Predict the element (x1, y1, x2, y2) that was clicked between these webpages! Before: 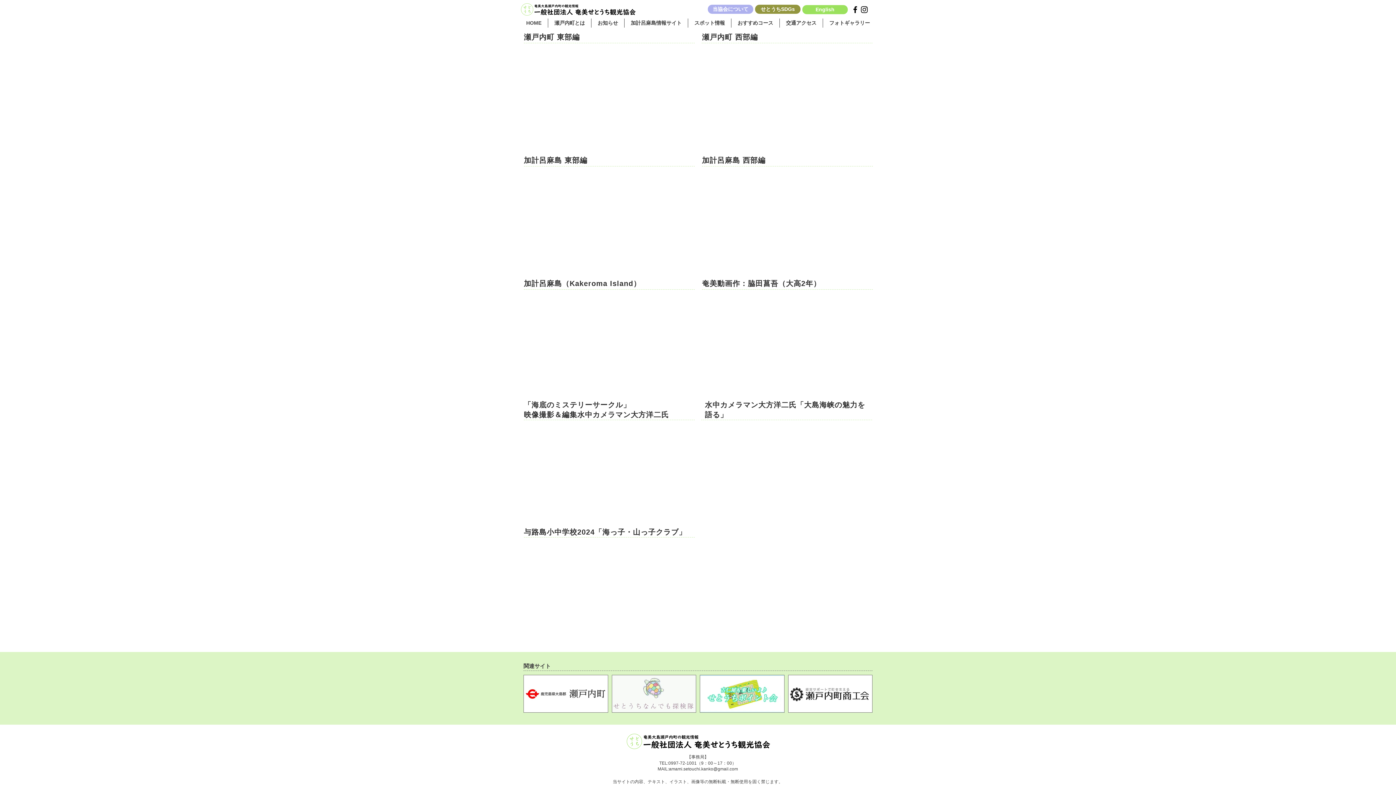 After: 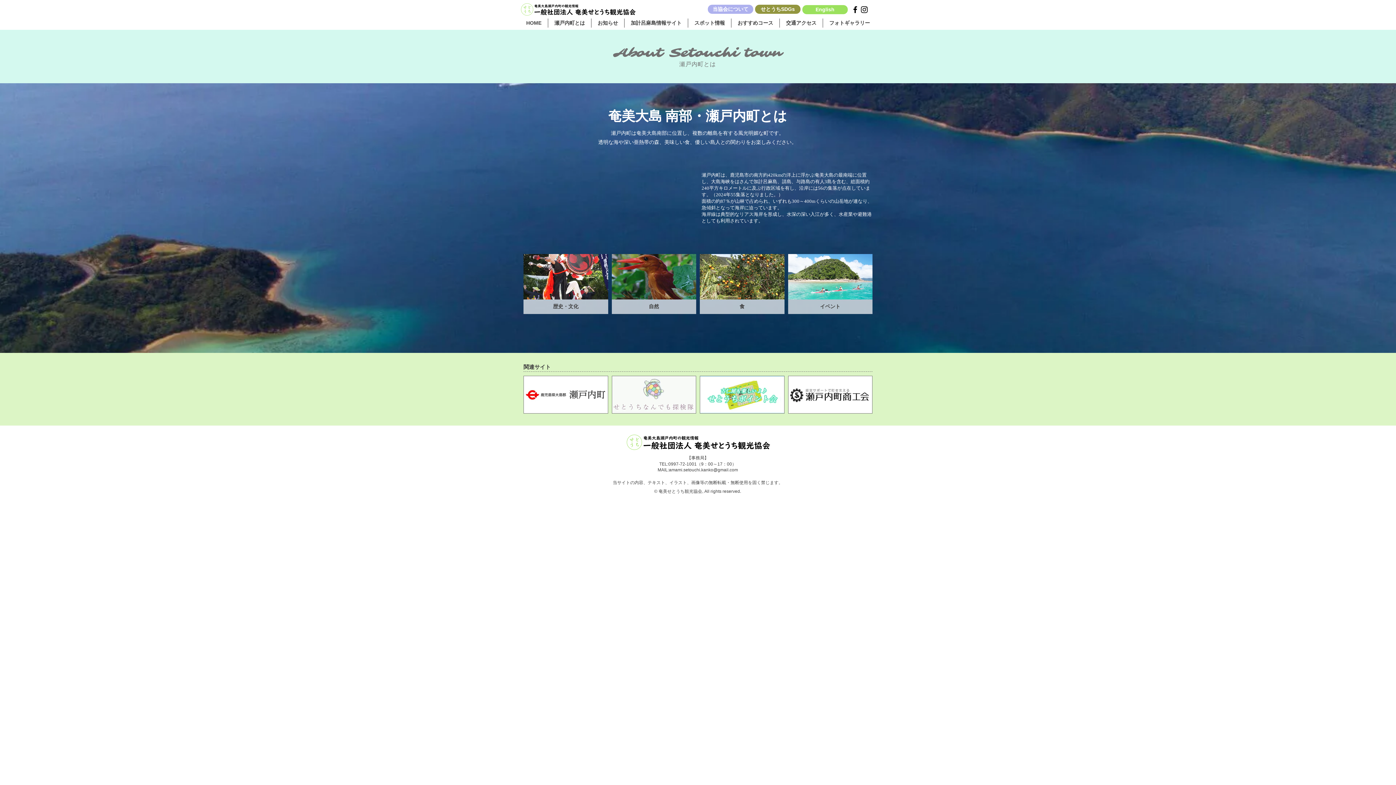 Action: bbox: (548, 18, 591, 27) label: 瀬戸内町とは